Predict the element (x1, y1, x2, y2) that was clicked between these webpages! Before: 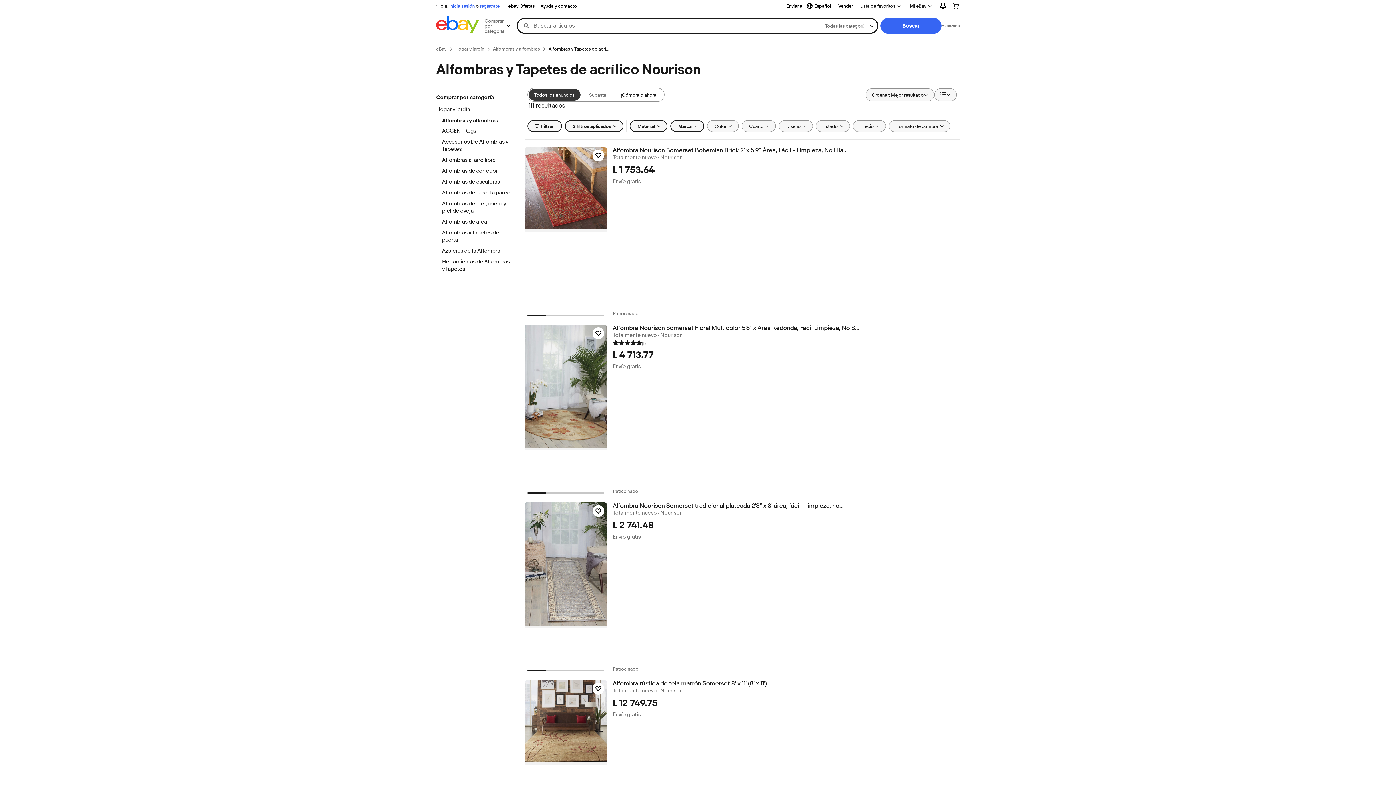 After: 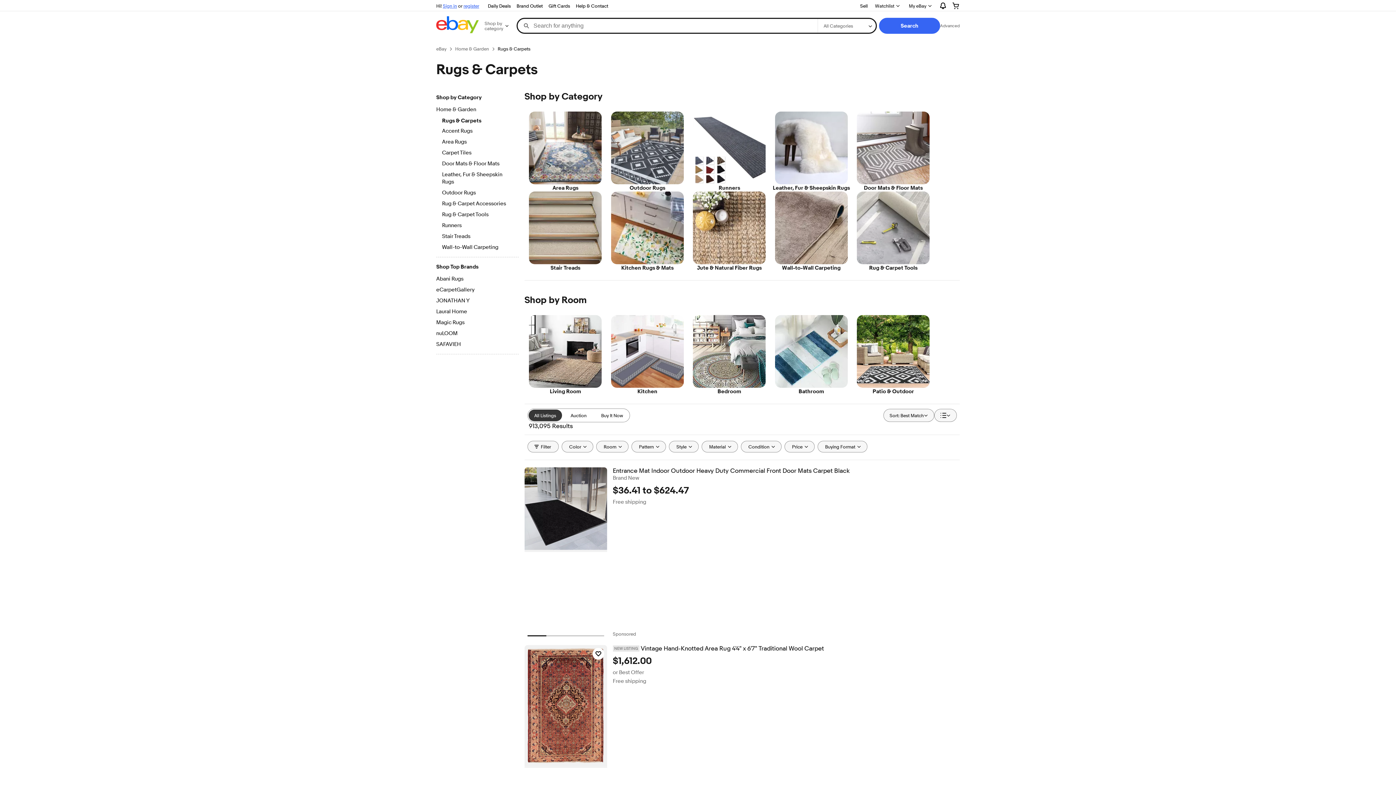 Action: bbox: (493, 45, 540, 52) label: Alfombras y alfombras